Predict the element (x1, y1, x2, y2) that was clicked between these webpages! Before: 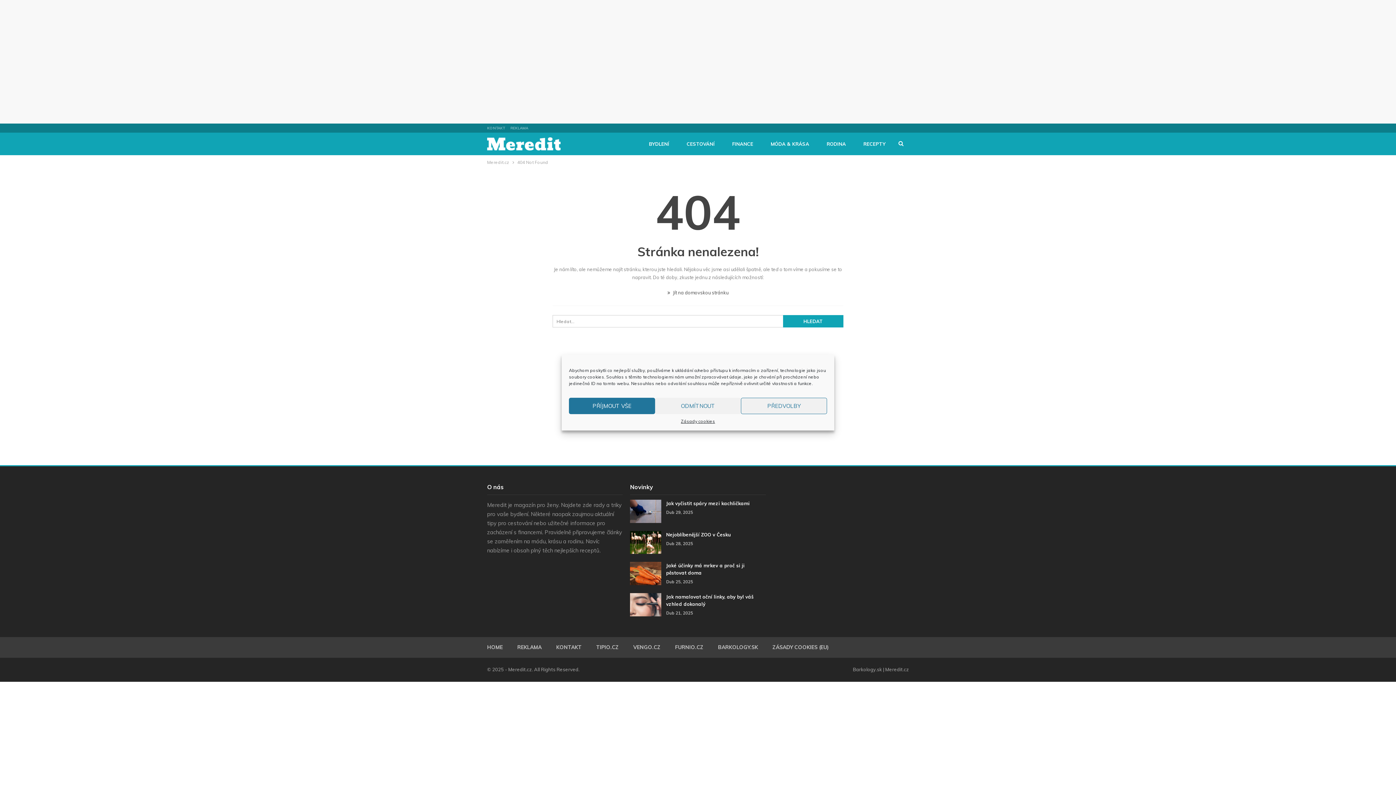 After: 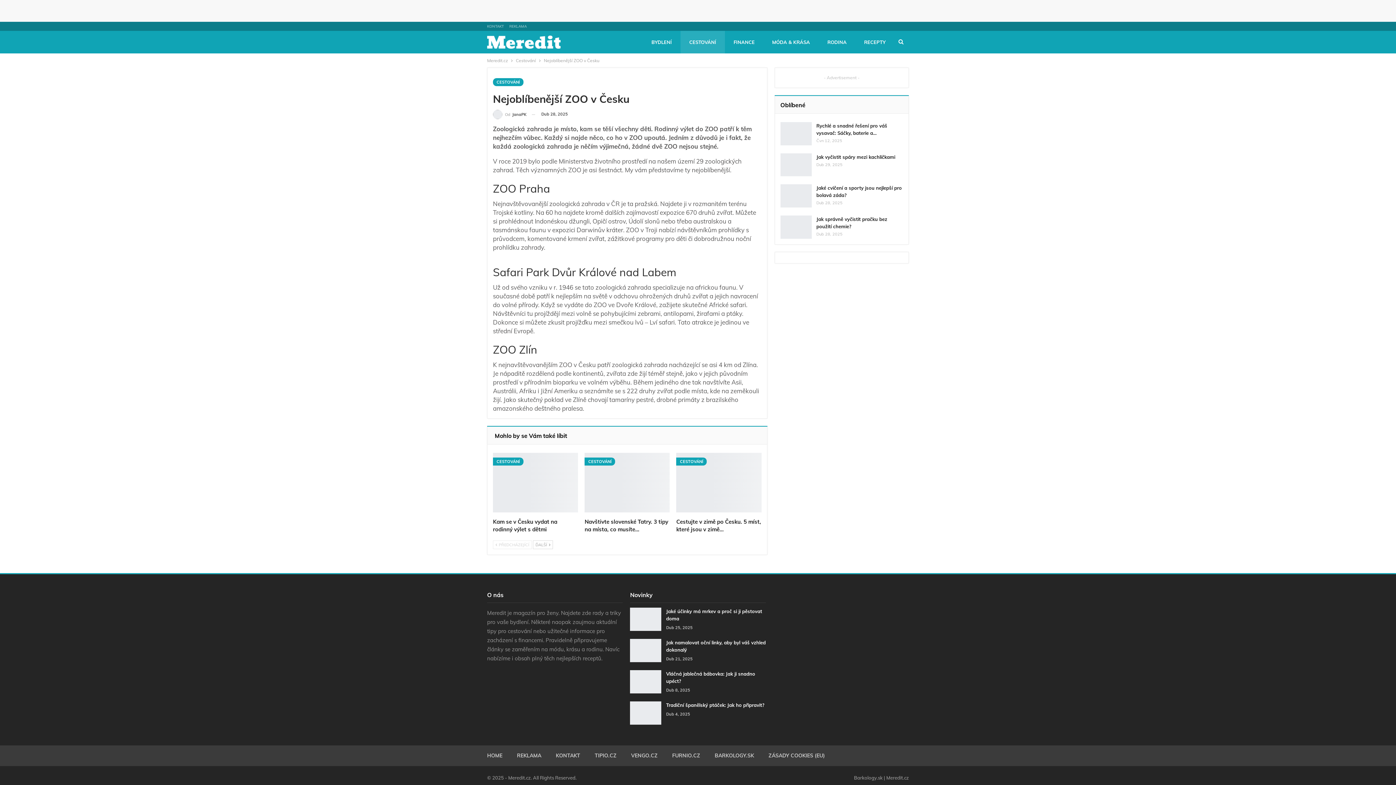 Action: bbox: (630, 531, 661, 554)